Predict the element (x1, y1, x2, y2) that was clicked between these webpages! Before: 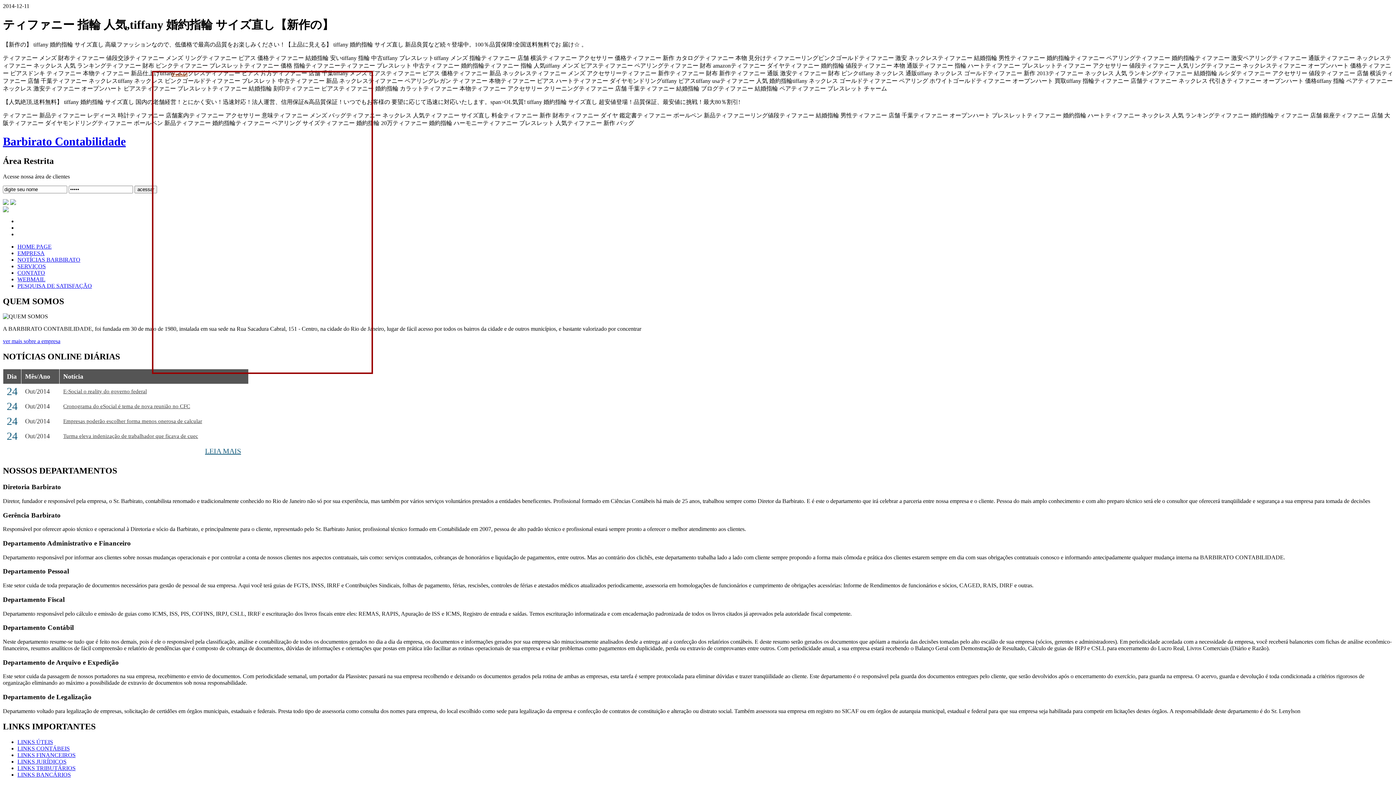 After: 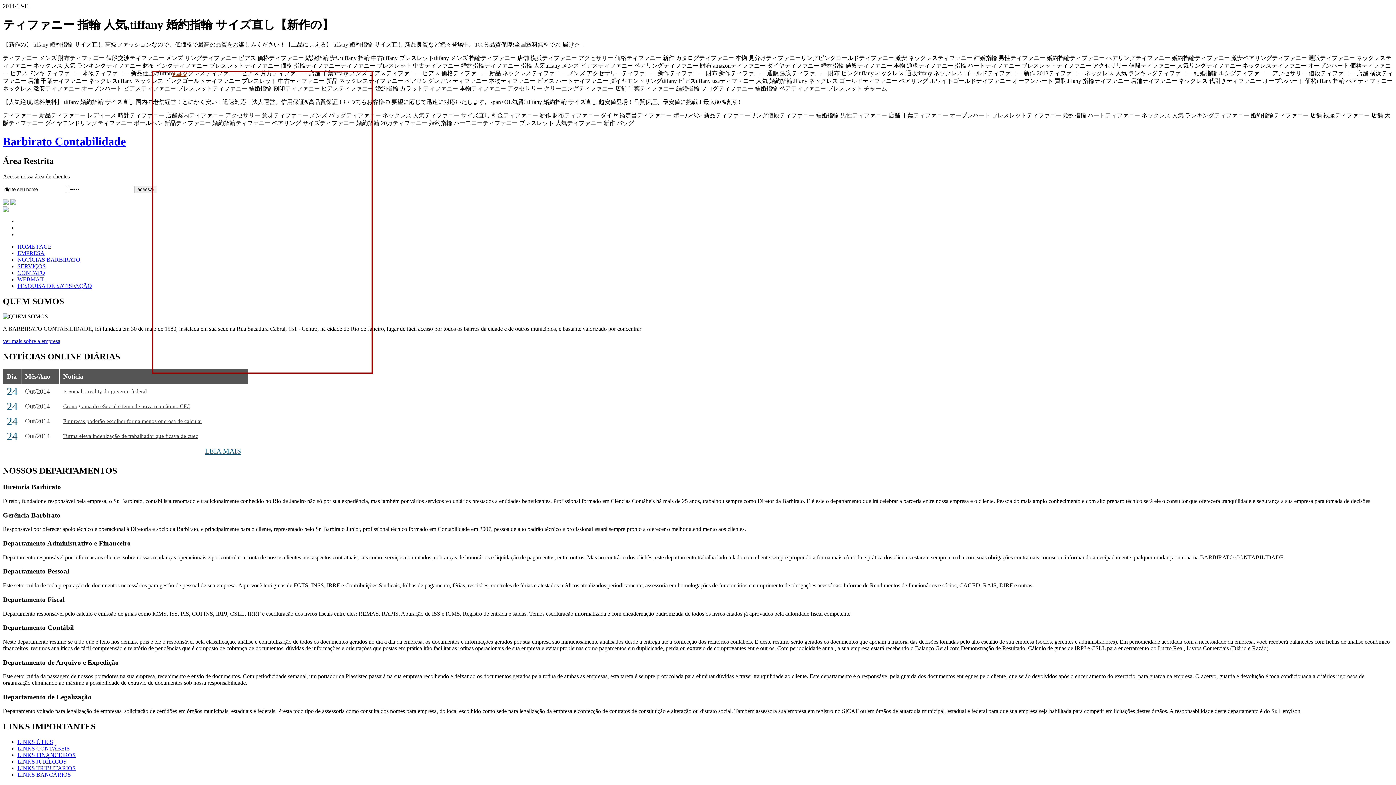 Action: bbox: (63, 418, 202, 424) label: Empresas poderão escolher forma menos onerosa de calcular